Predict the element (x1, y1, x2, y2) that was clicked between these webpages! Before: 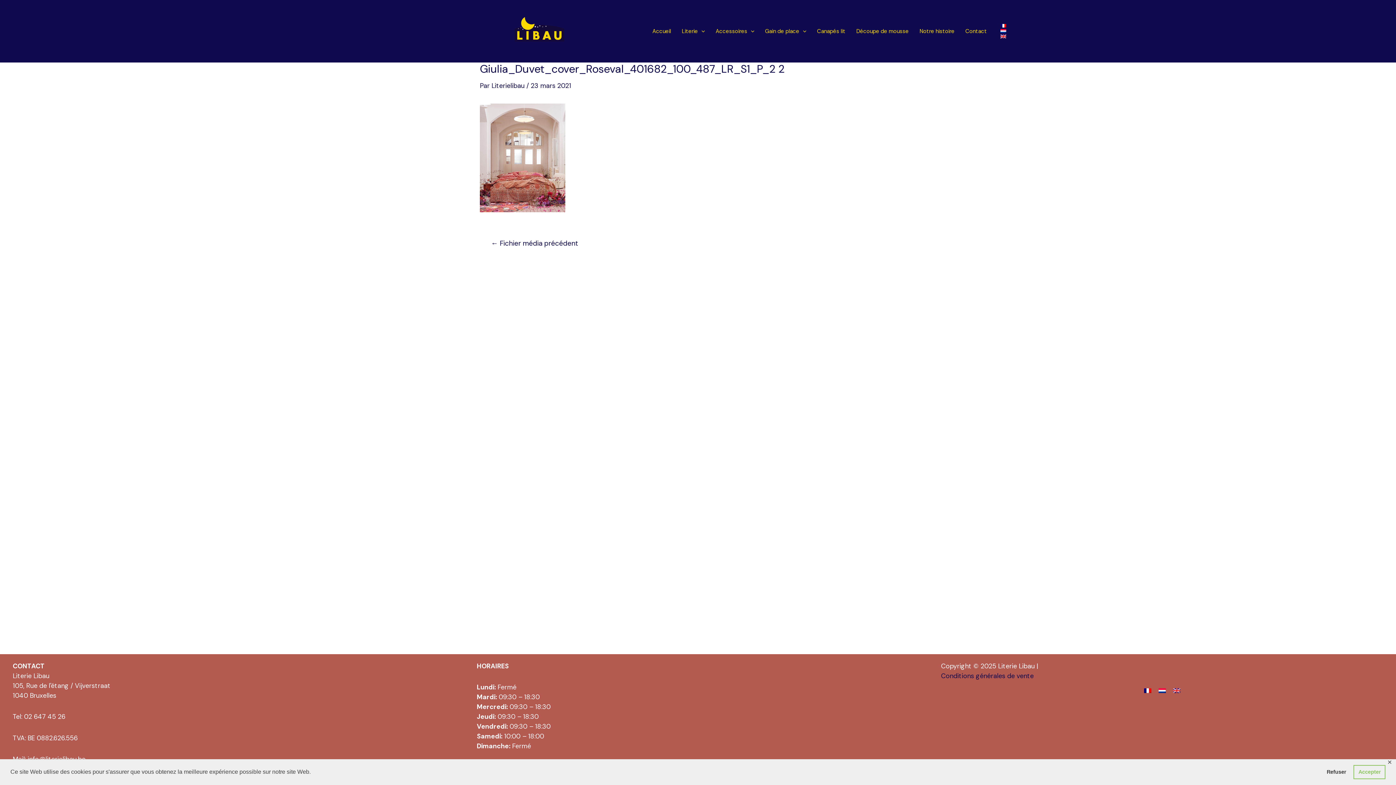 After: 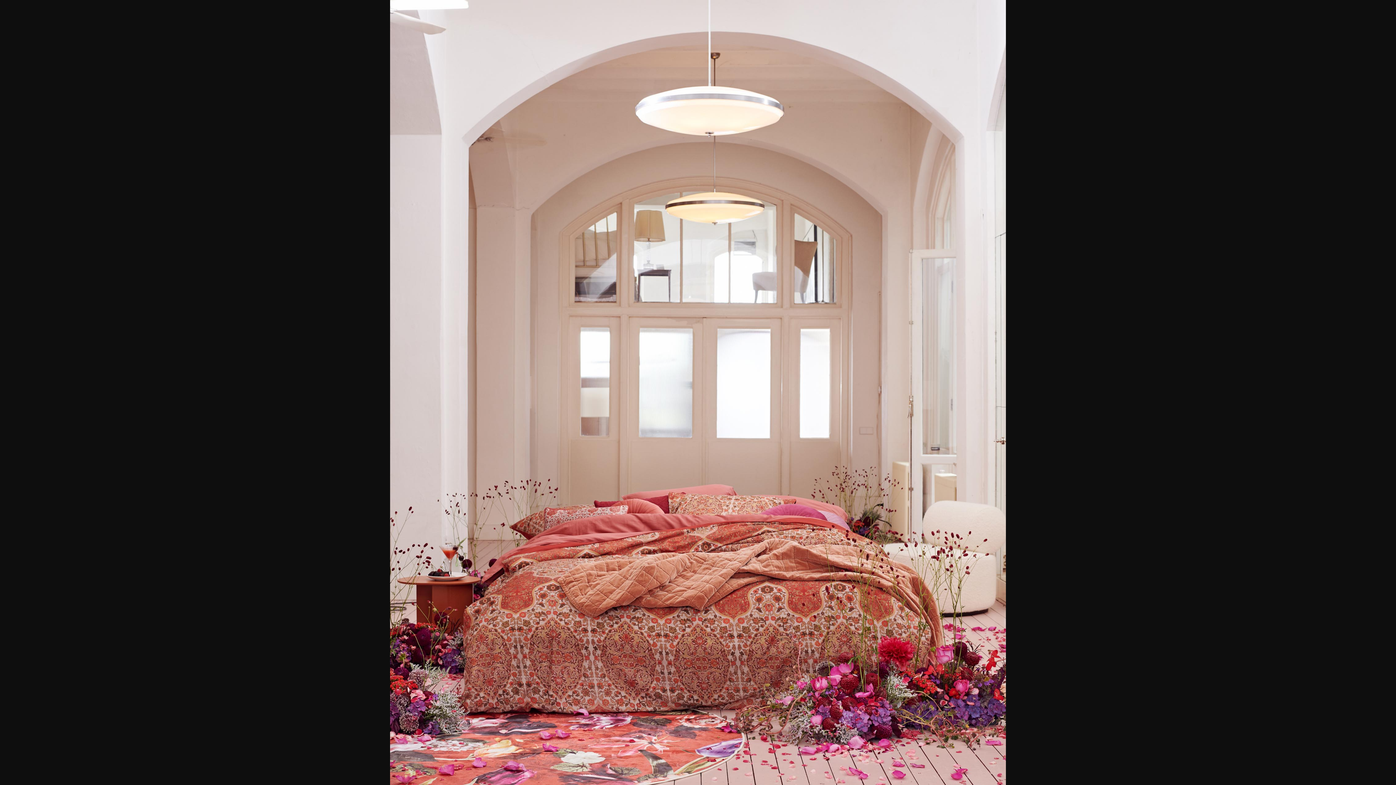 Action: bbox: (480, 153, 565, 161)